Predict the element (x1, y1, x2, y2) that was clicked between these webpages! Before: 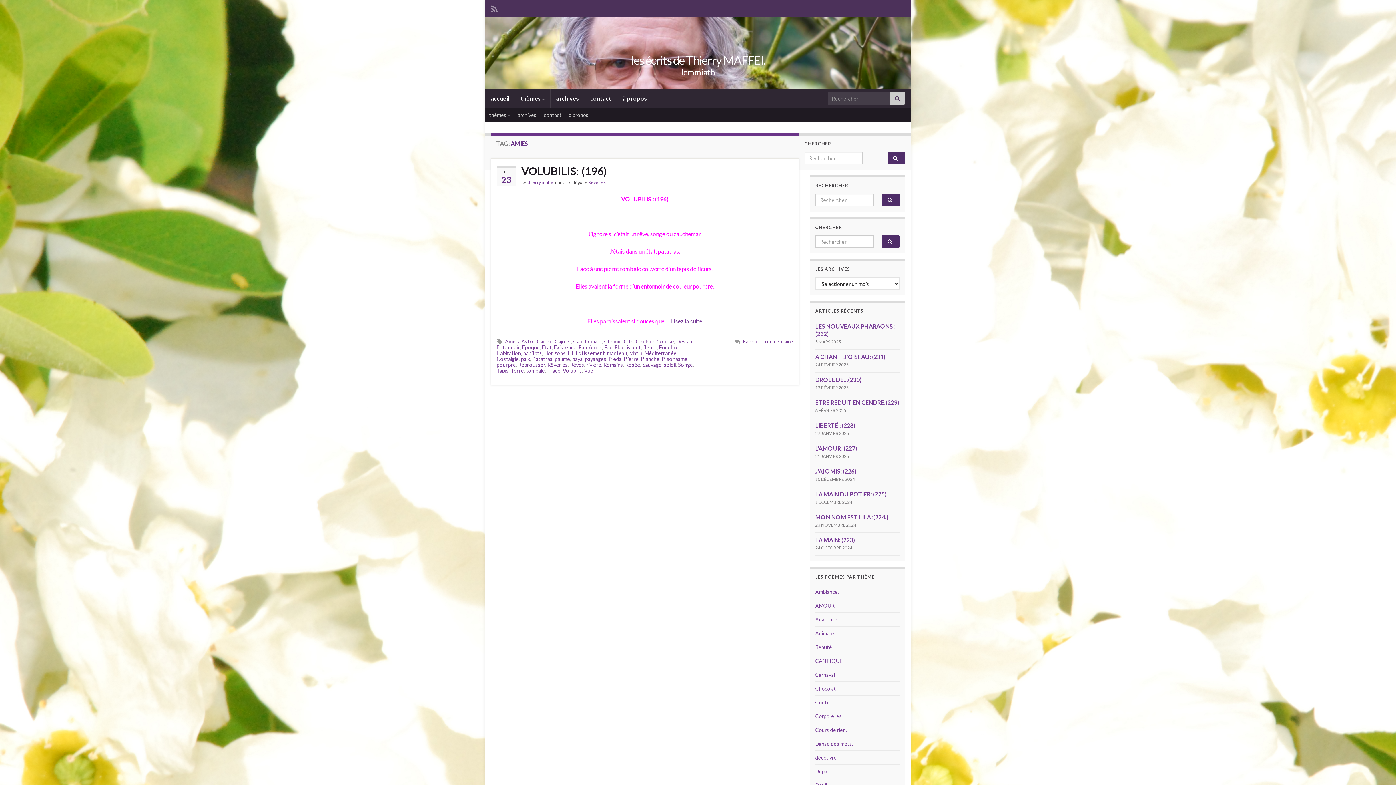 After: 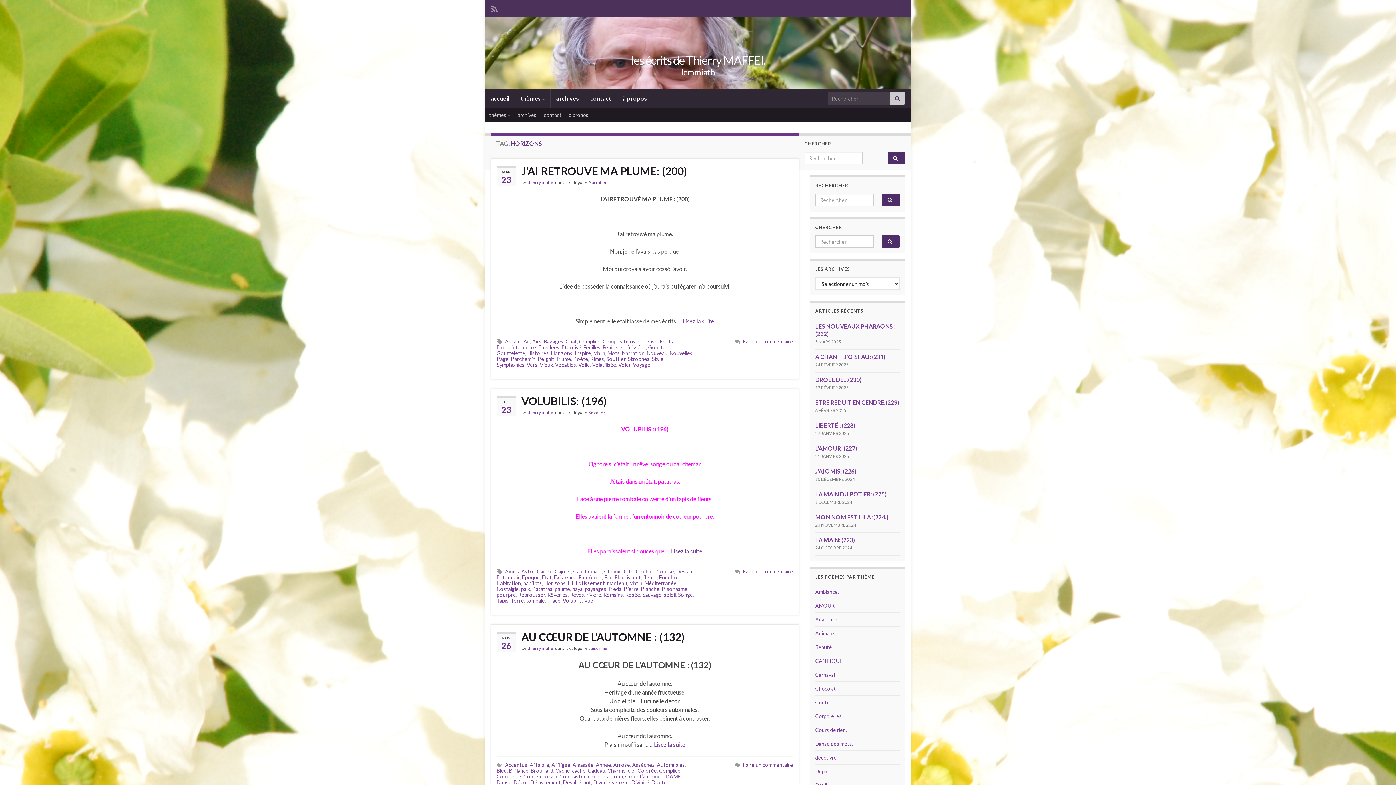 Action: bbox: (544, 350, 565, 356) label: Horizons